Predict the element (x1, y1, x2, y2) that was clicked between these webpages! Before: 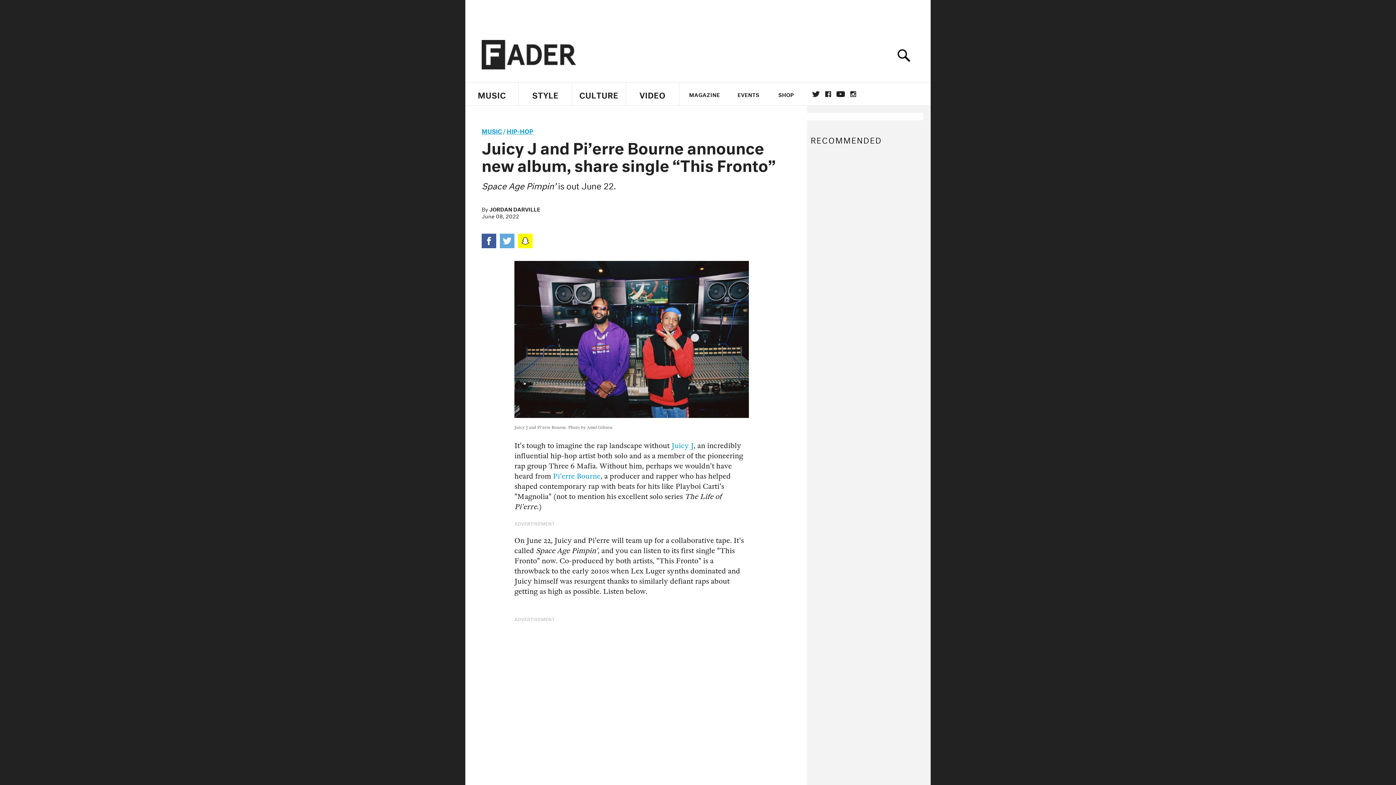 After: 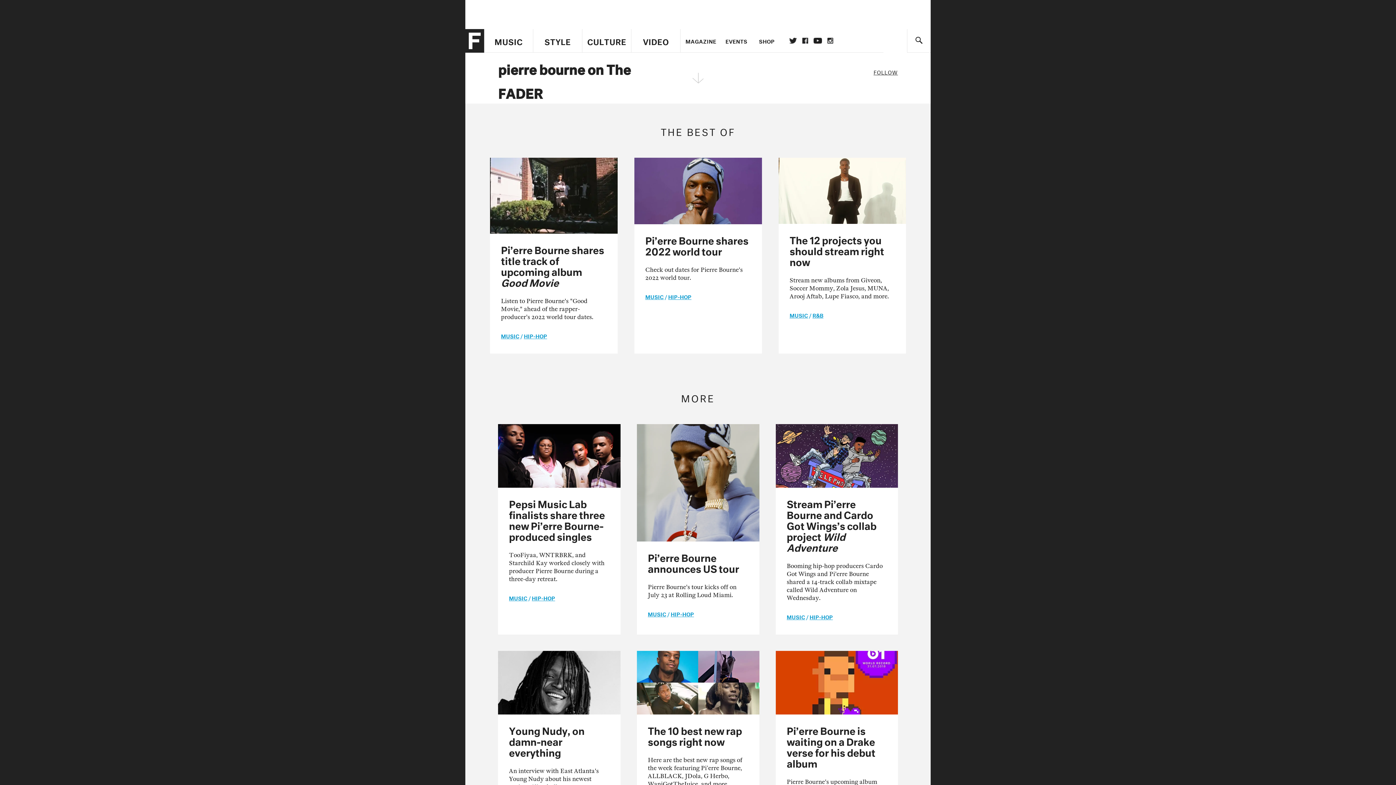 Action: label: Pi'erre Bourne bbox: (553, 472, 600, 480)